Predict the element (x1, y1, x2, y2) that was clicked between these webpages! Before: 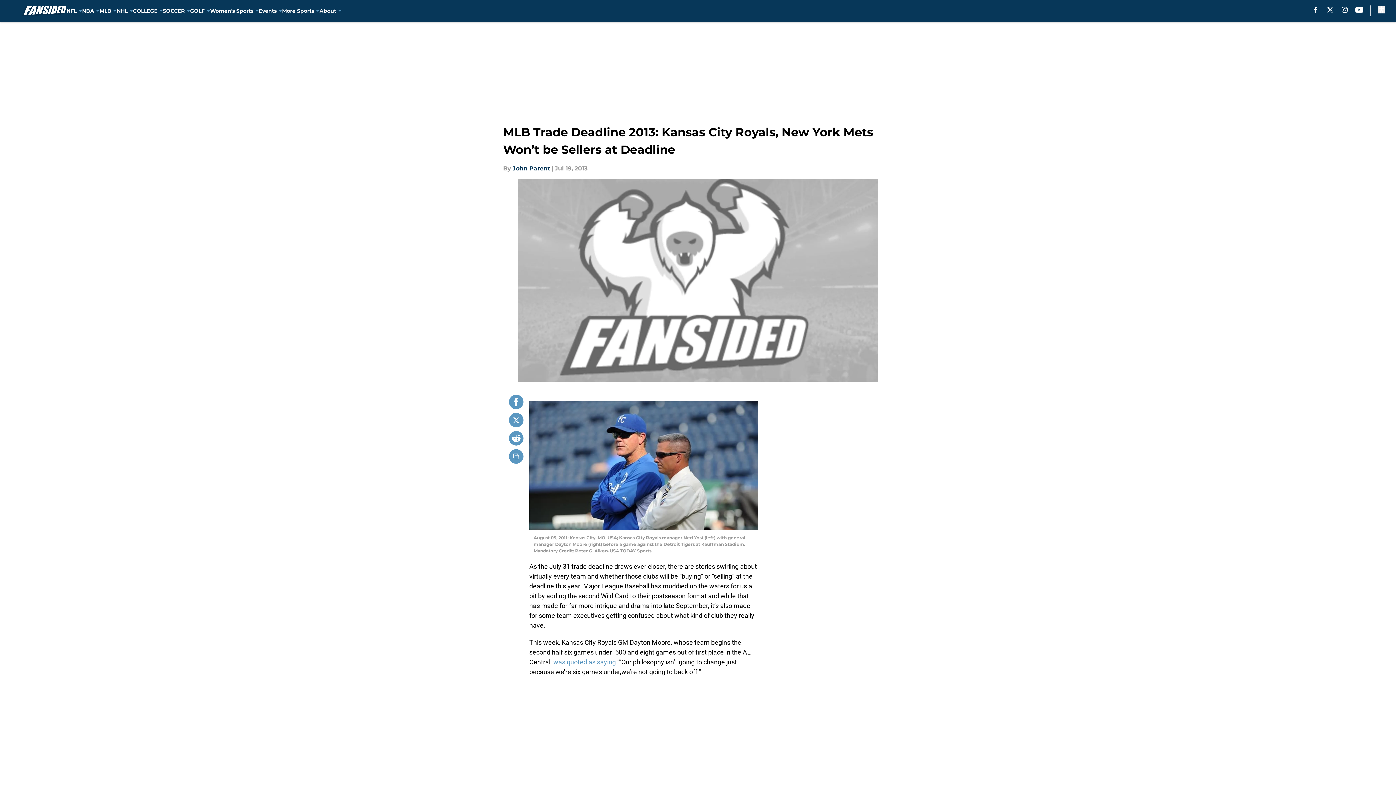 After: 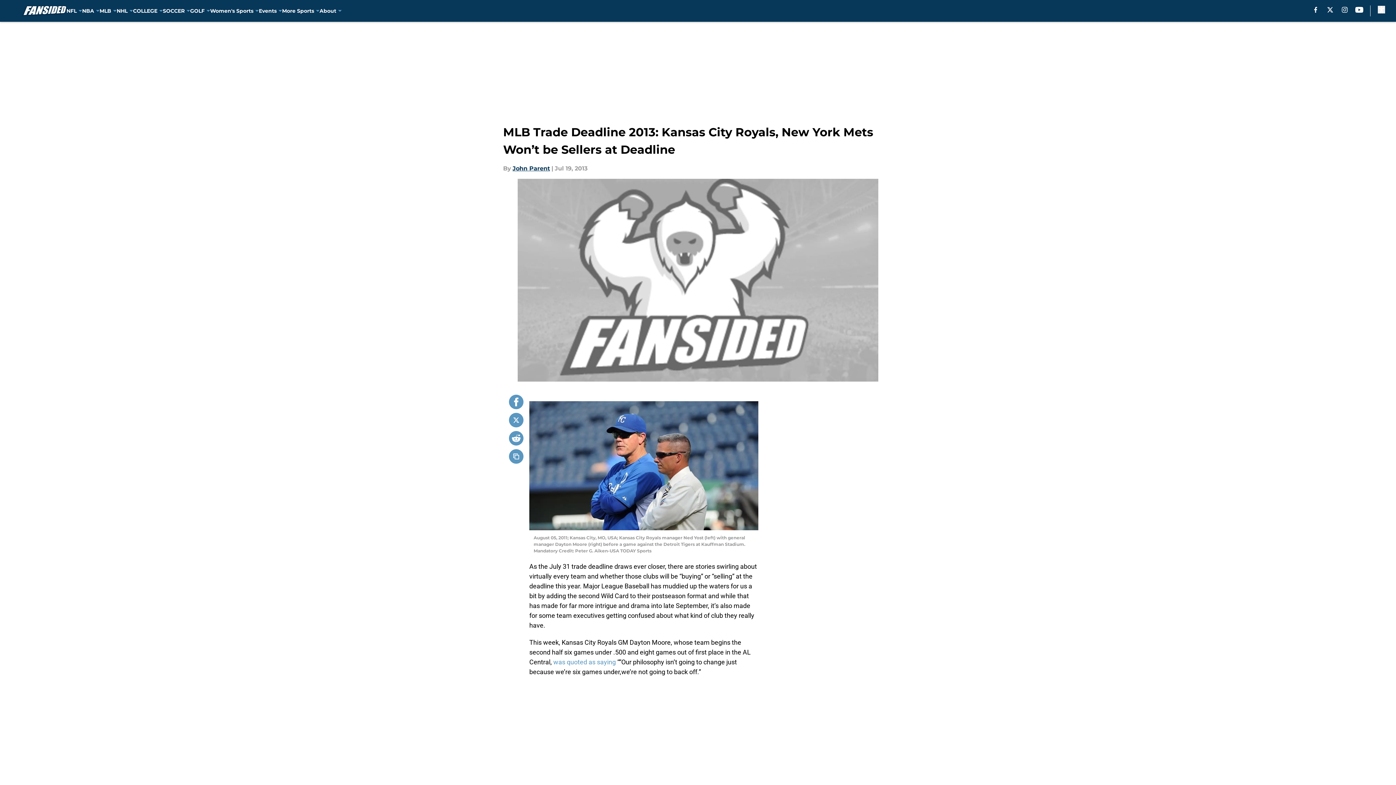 Action: bbox: (509, 431, 523, 445)